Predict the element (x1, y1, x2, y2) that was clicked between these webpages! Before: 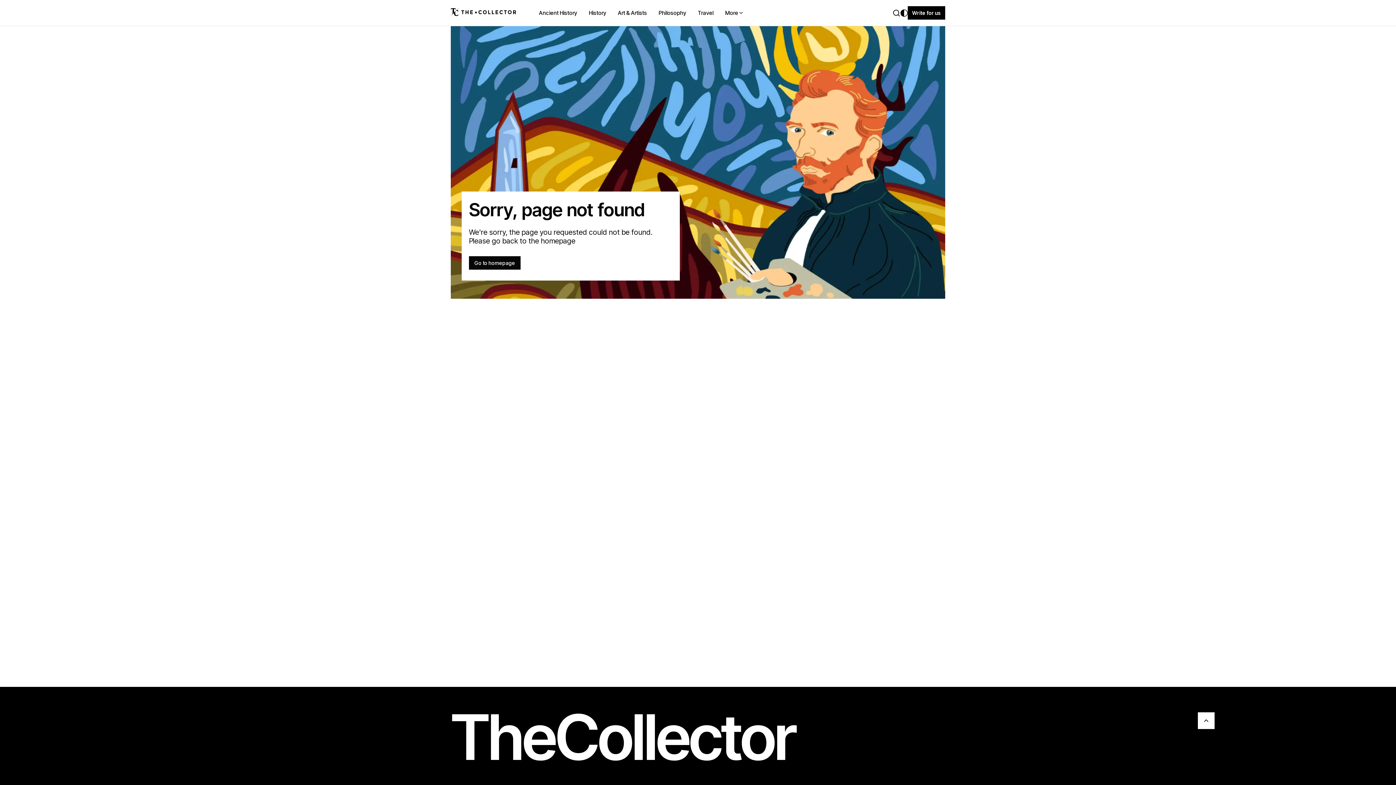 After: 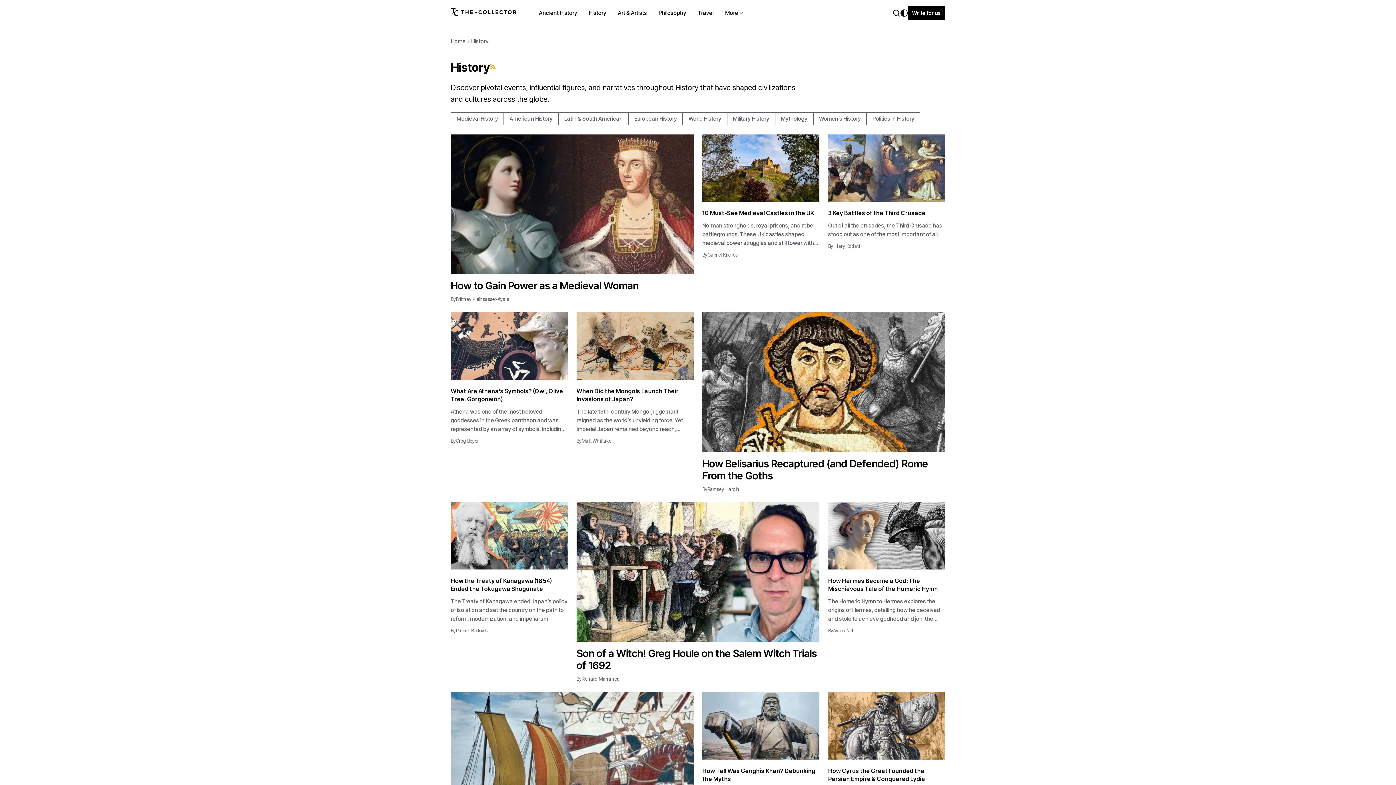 Action: bbox: (588, 9, 606, 16) label: History